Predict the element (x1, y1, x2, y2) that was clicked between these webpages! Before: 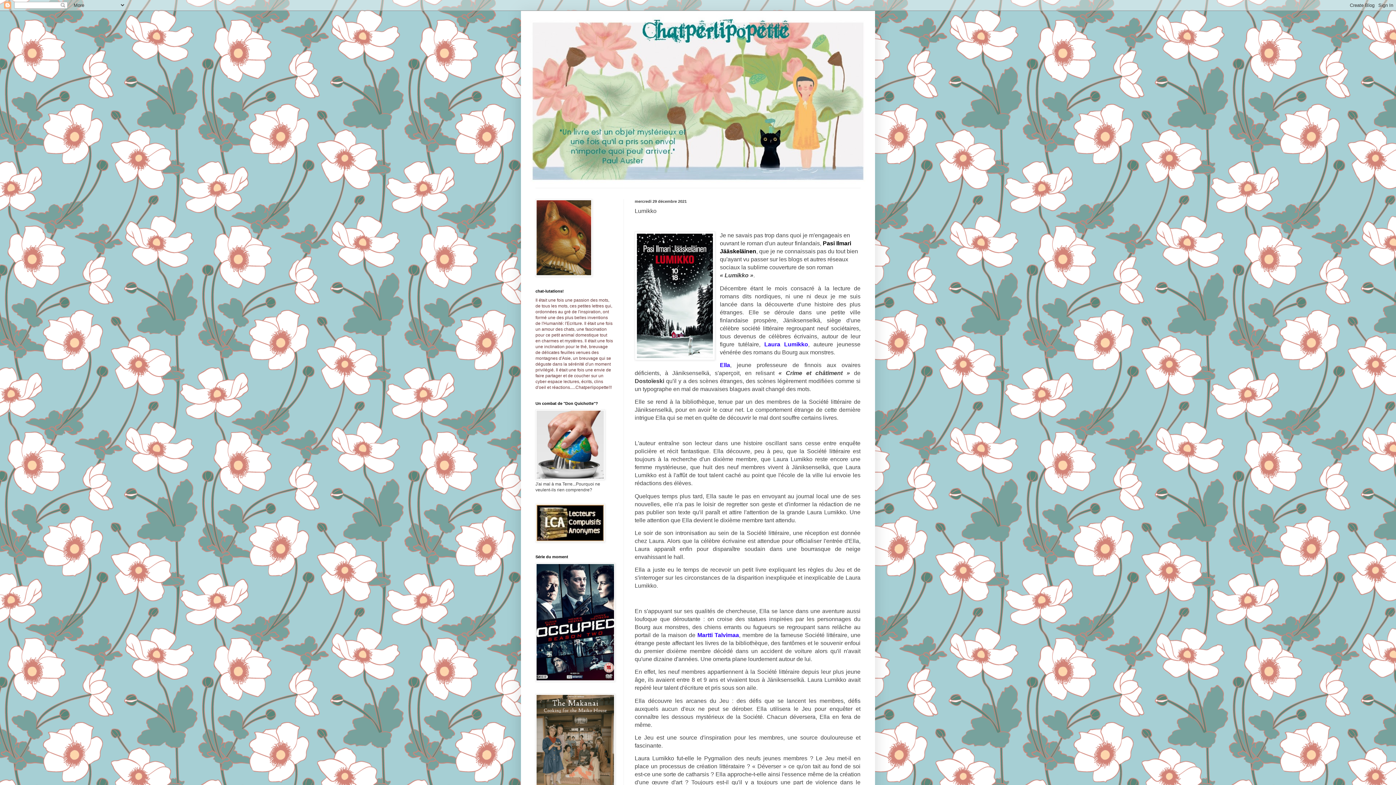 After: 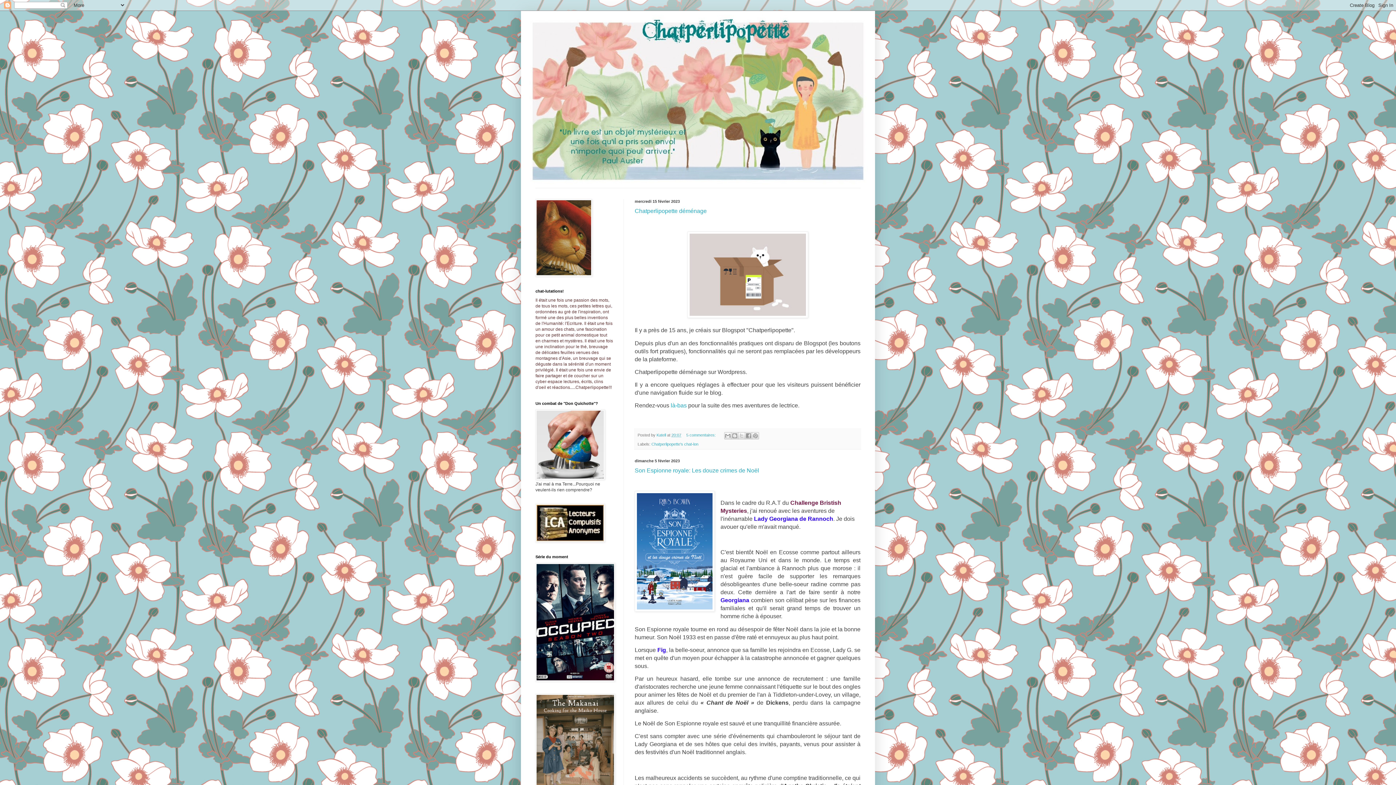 Action: bbox: (524, 14, 871, 188)